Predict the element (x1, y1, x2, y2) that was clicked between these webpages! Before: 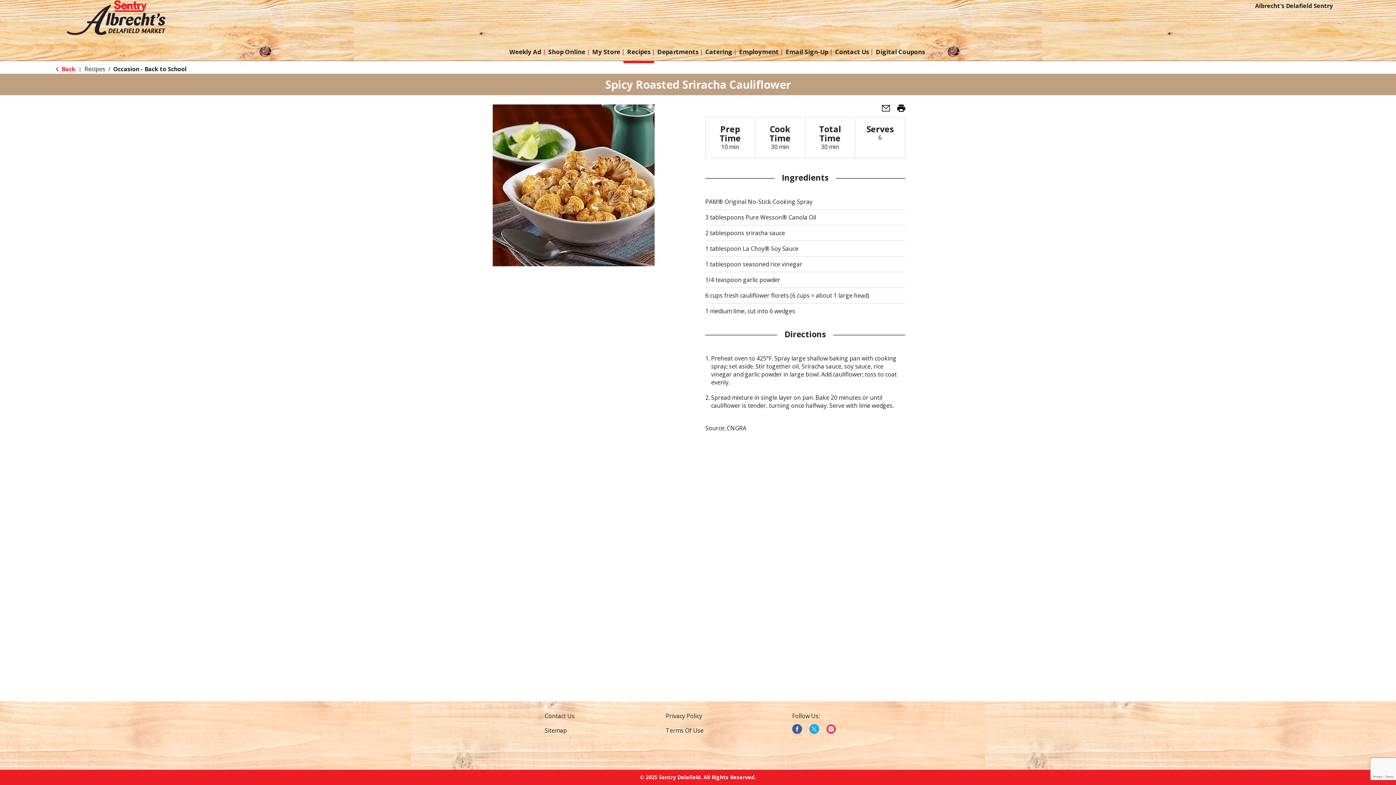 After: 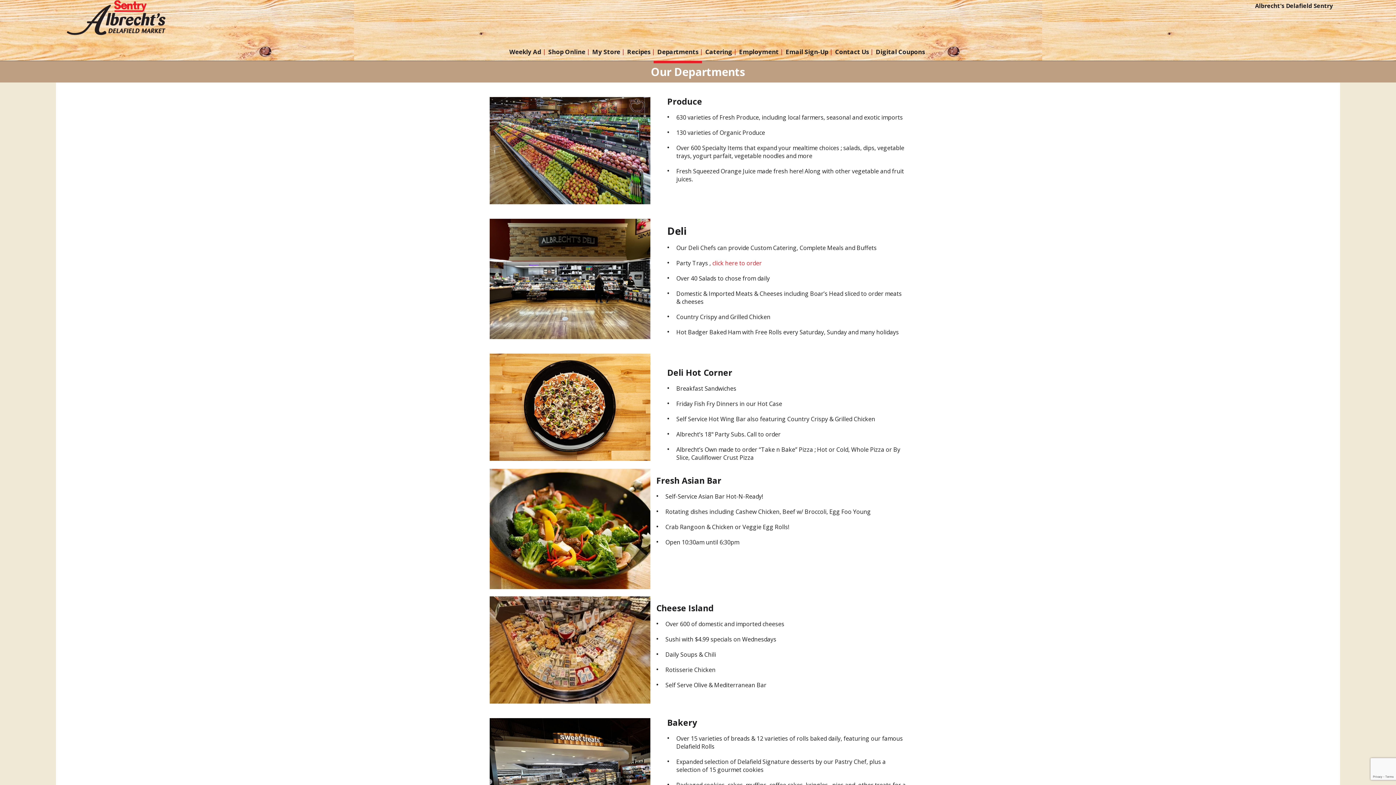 Action: bbox: (653, 46, 702, 60) label: Departments